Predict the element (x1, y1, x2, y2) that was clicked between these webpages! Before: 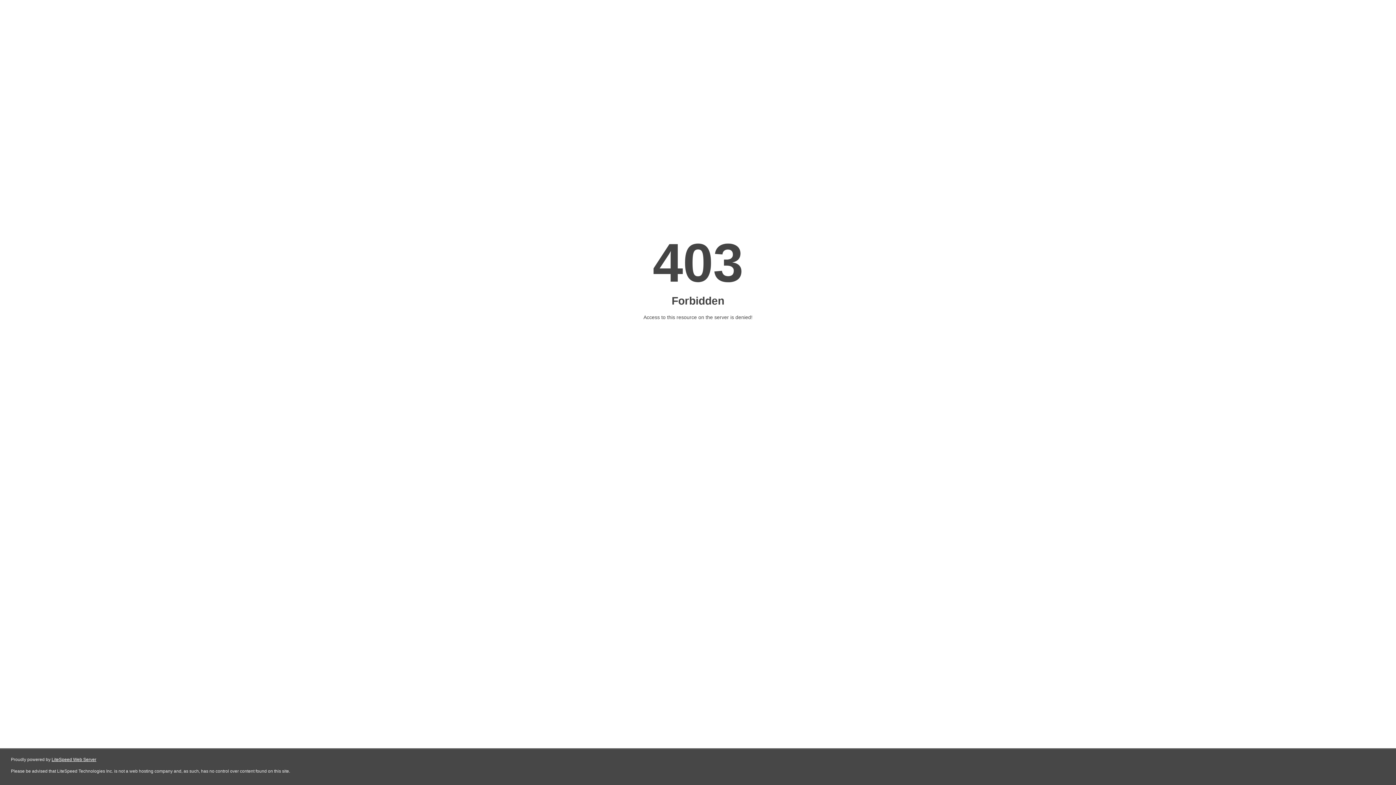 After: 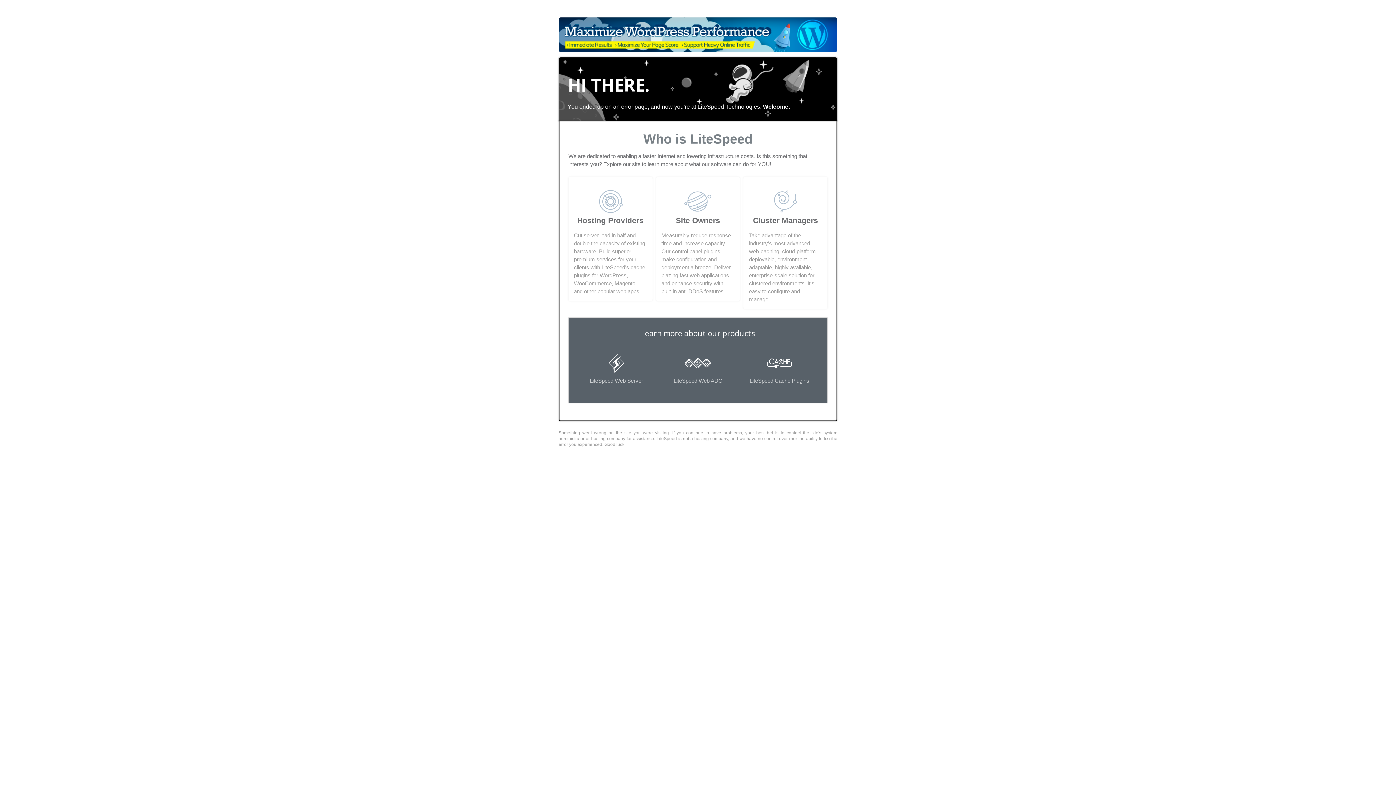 Action: label: LiteSpeed Web Server bbox: (51, 757, 96, 762)